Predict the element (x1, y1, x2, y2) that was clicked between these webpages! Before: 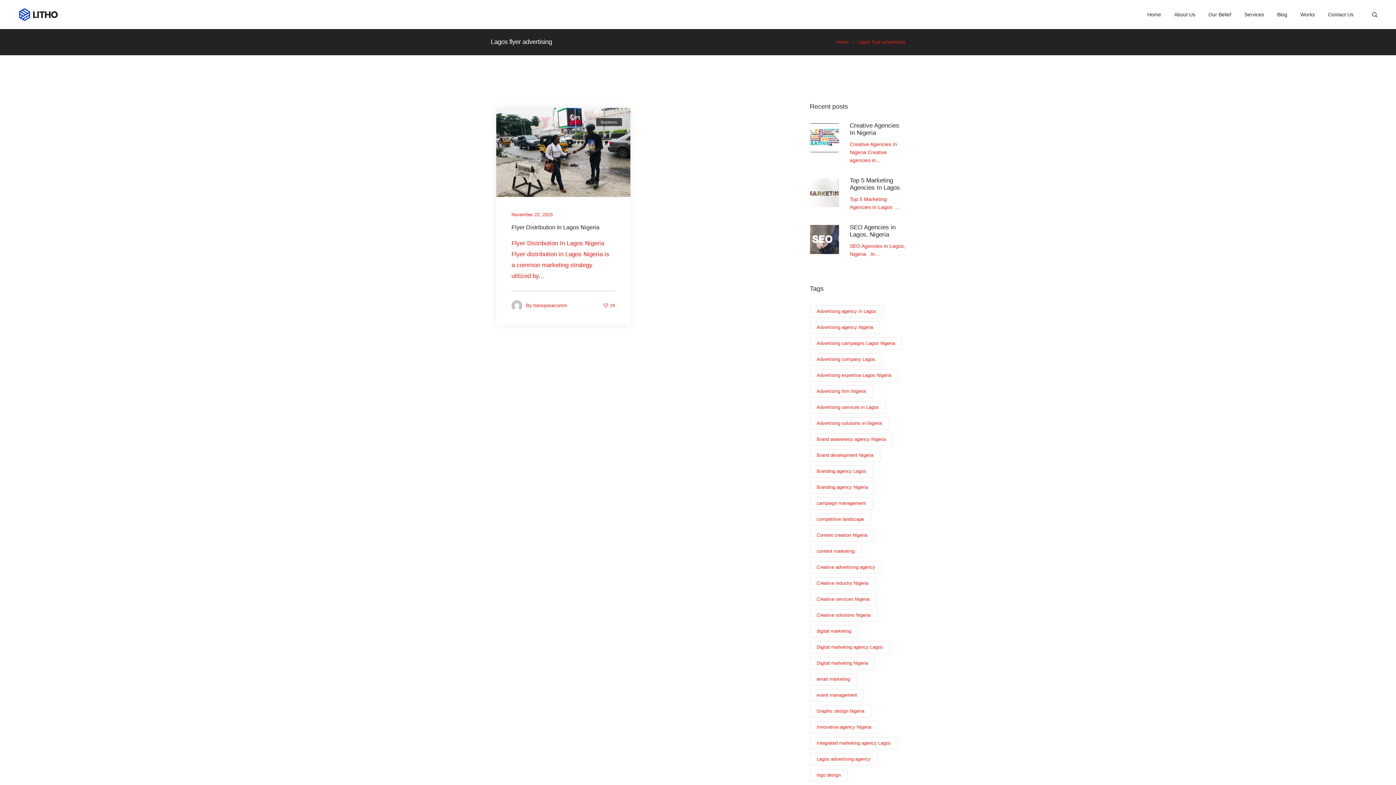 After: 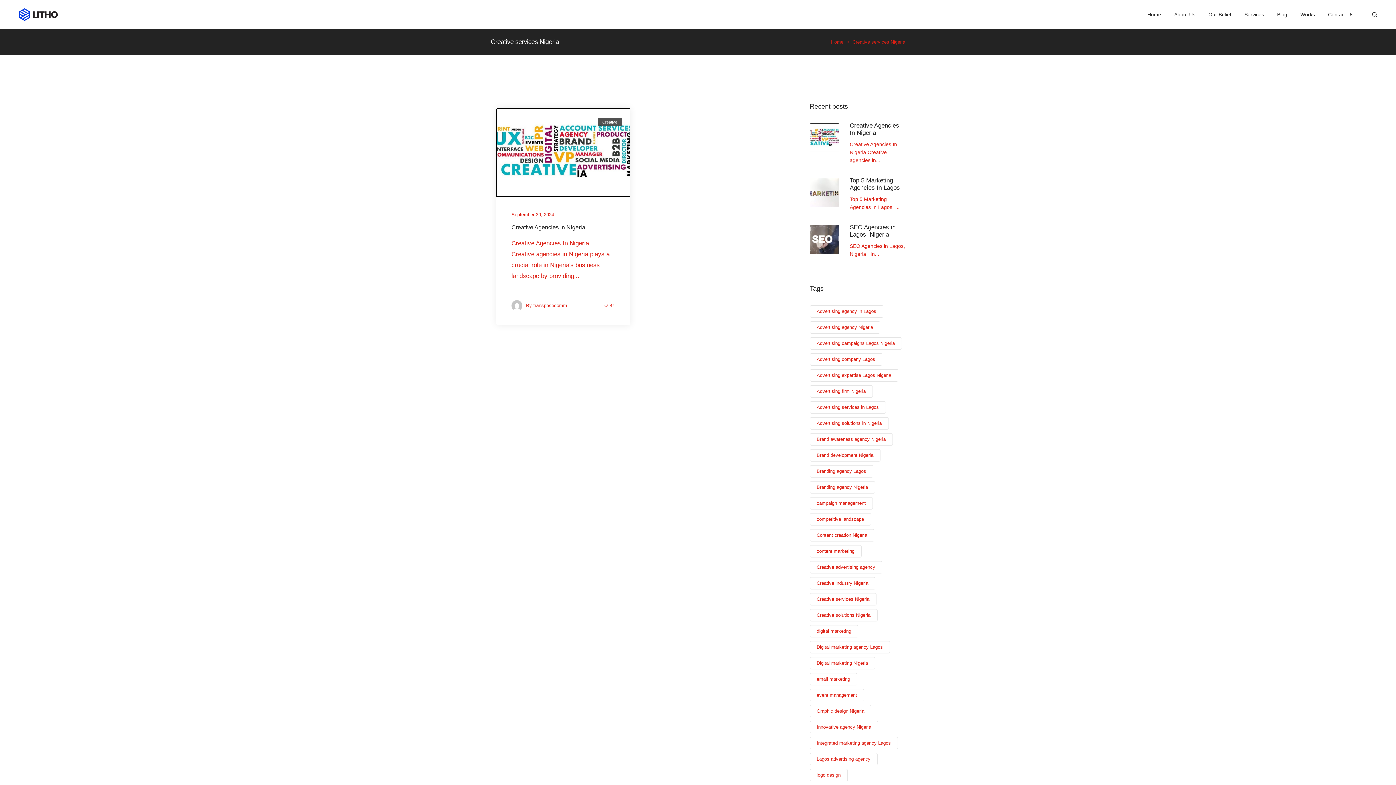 Action: label: Creative services Nigeria (1 item) bbox: (810, 593, 876, 605)